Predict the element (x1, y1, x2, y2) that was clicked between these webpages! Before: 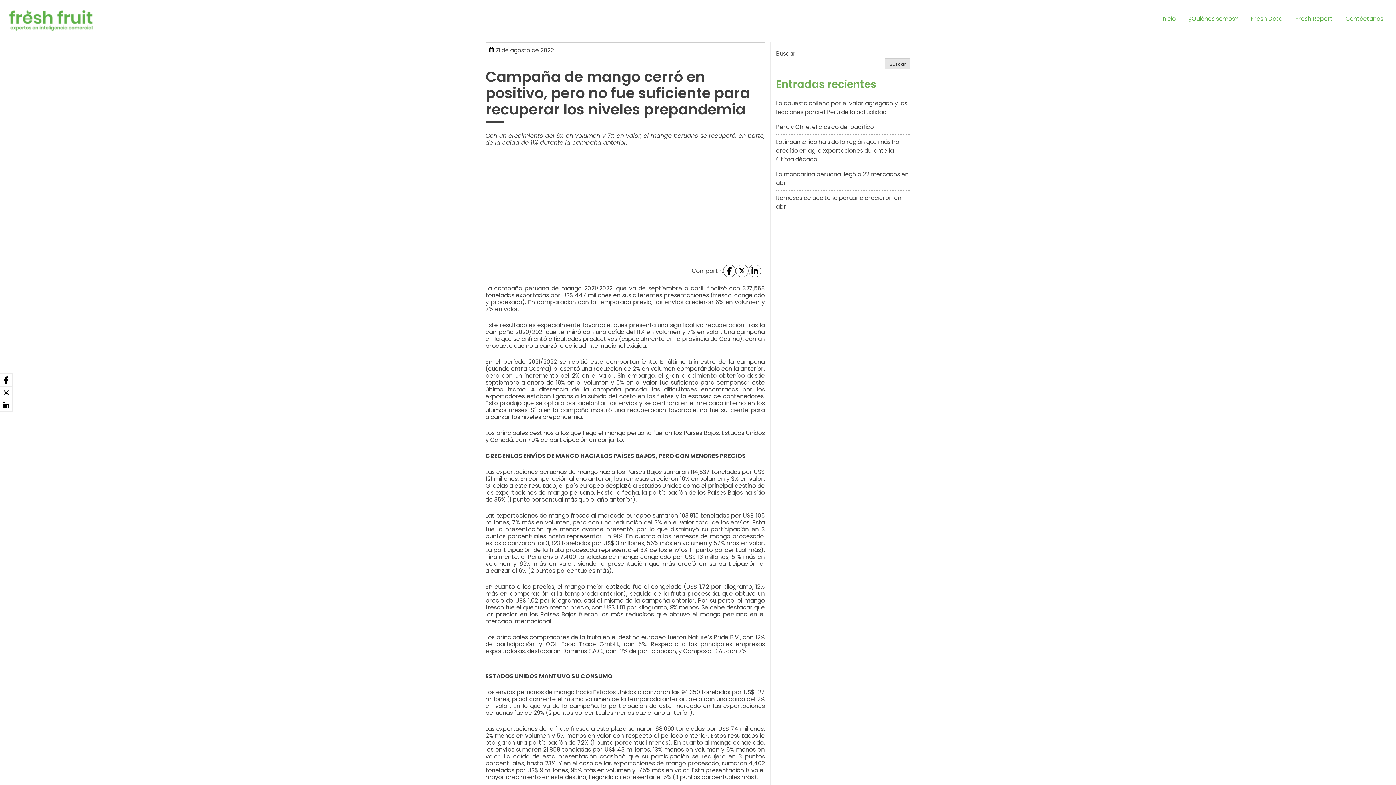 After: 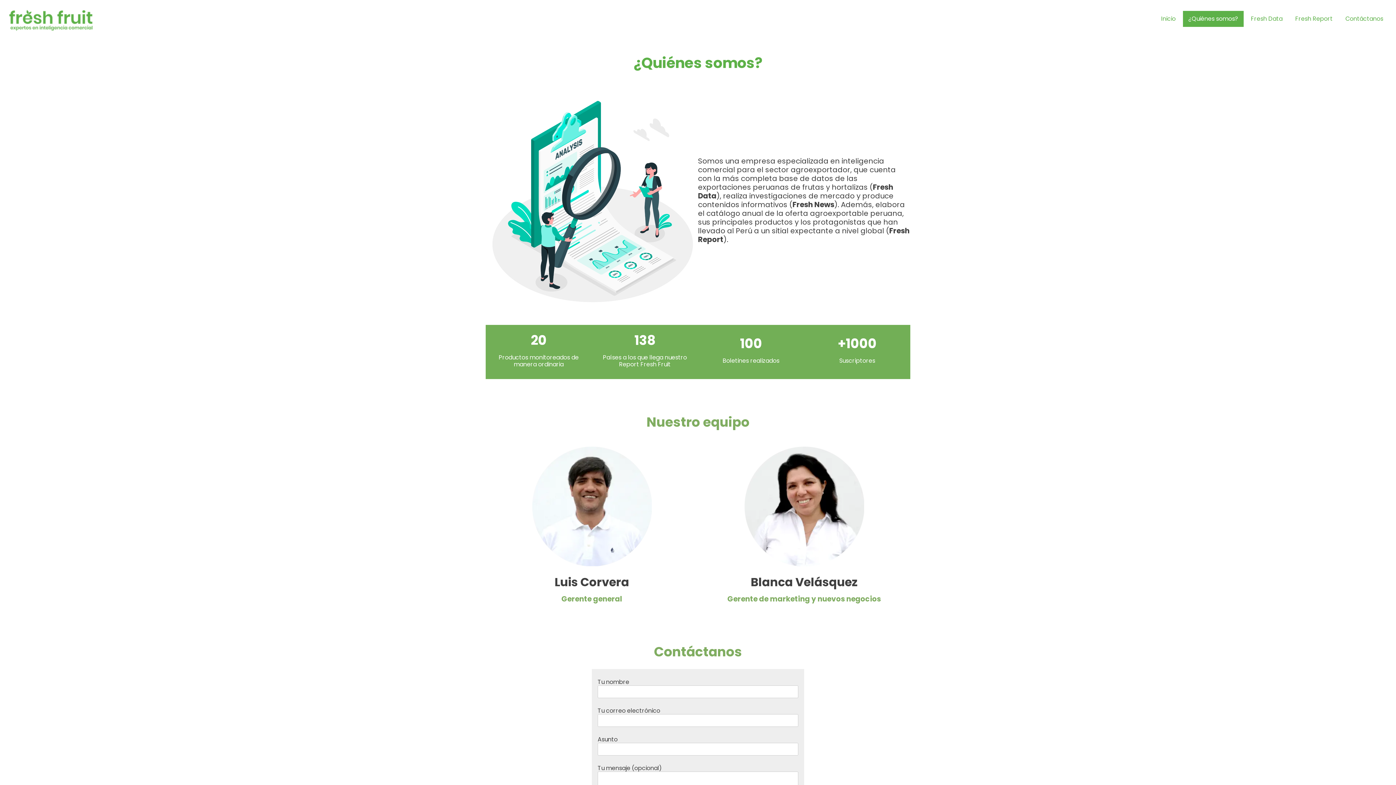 Action: bbox: (1183, 10, 1244, 26) label: ¿Quiénes somos?